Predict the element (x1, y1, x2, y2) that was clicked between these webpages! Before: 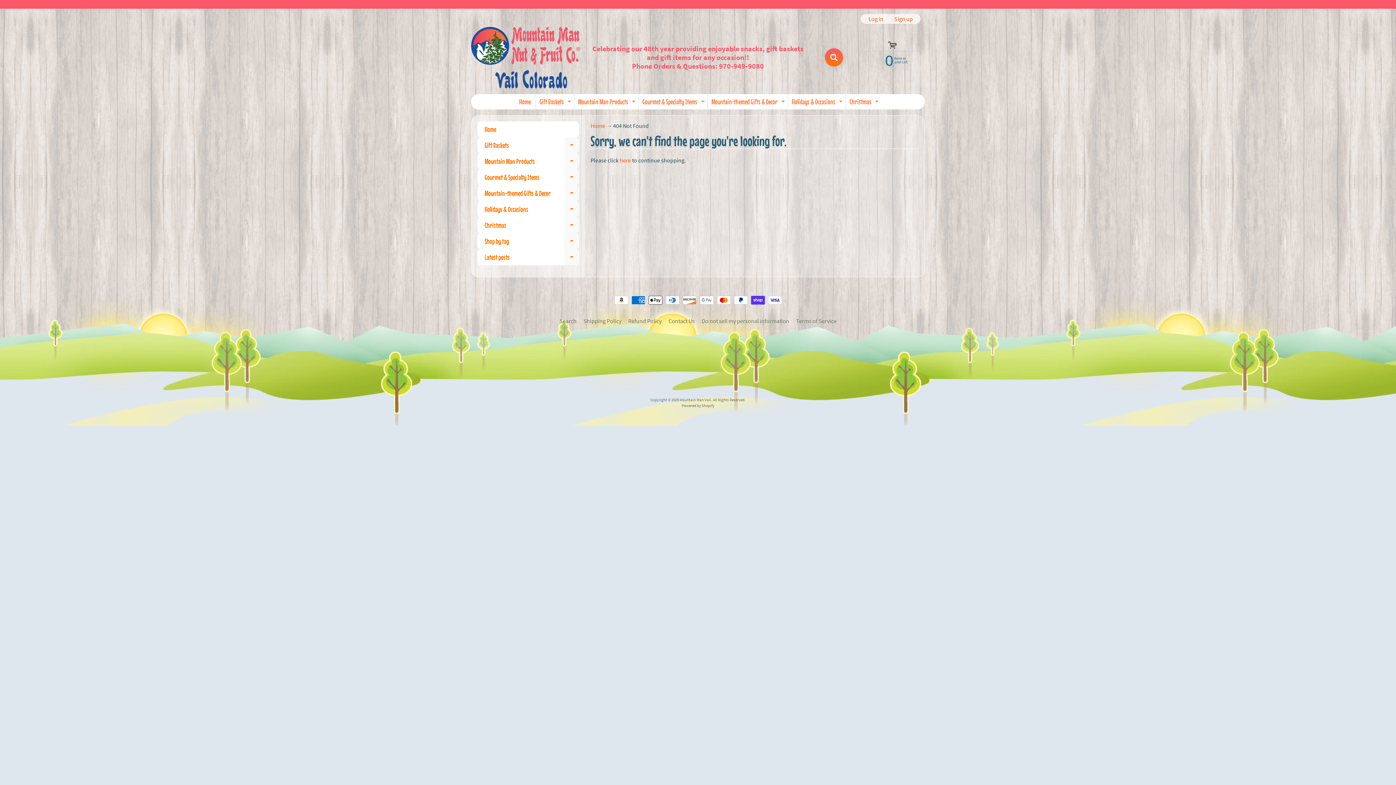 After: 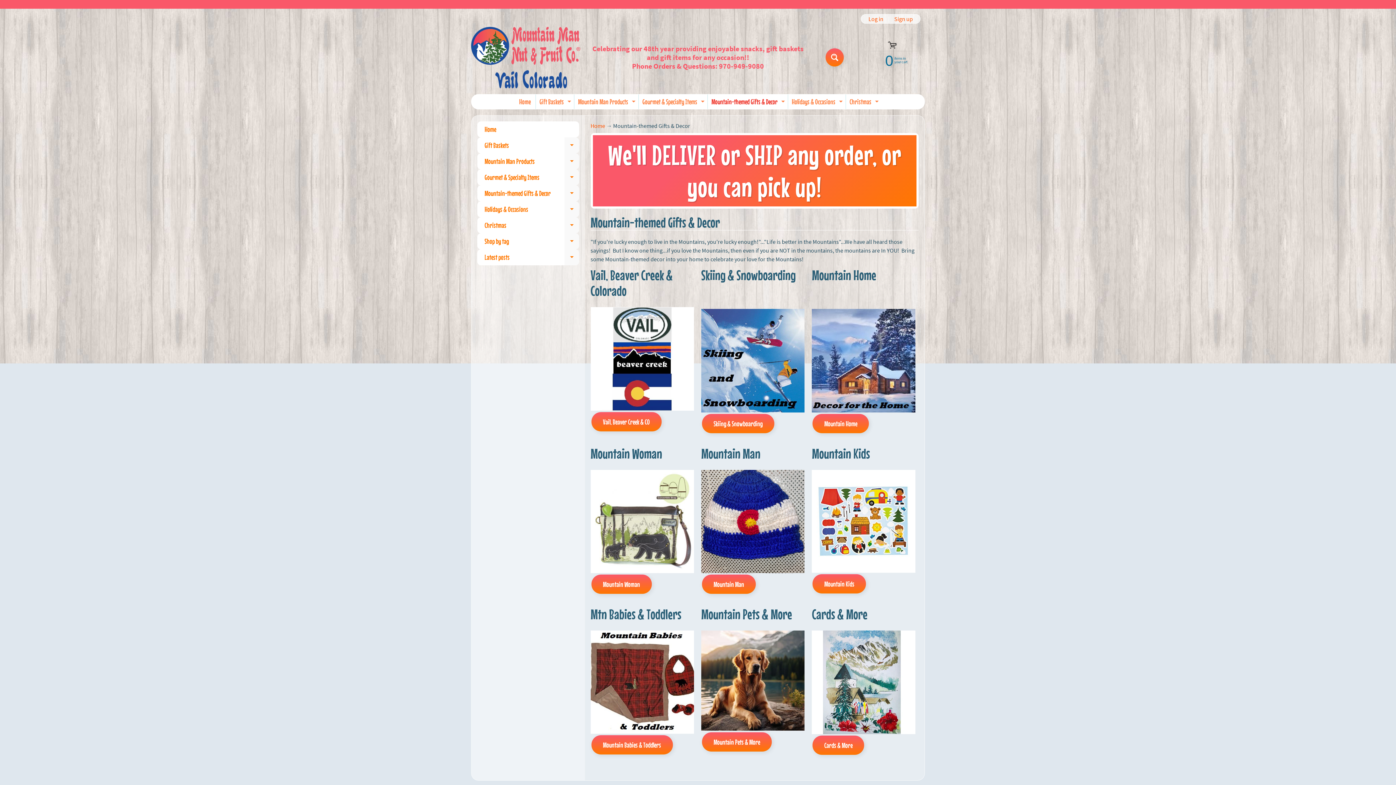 Action: bbox: (708, 94, 786, 109) label: Mountain-themed Gifts & Decor
Expand child menu